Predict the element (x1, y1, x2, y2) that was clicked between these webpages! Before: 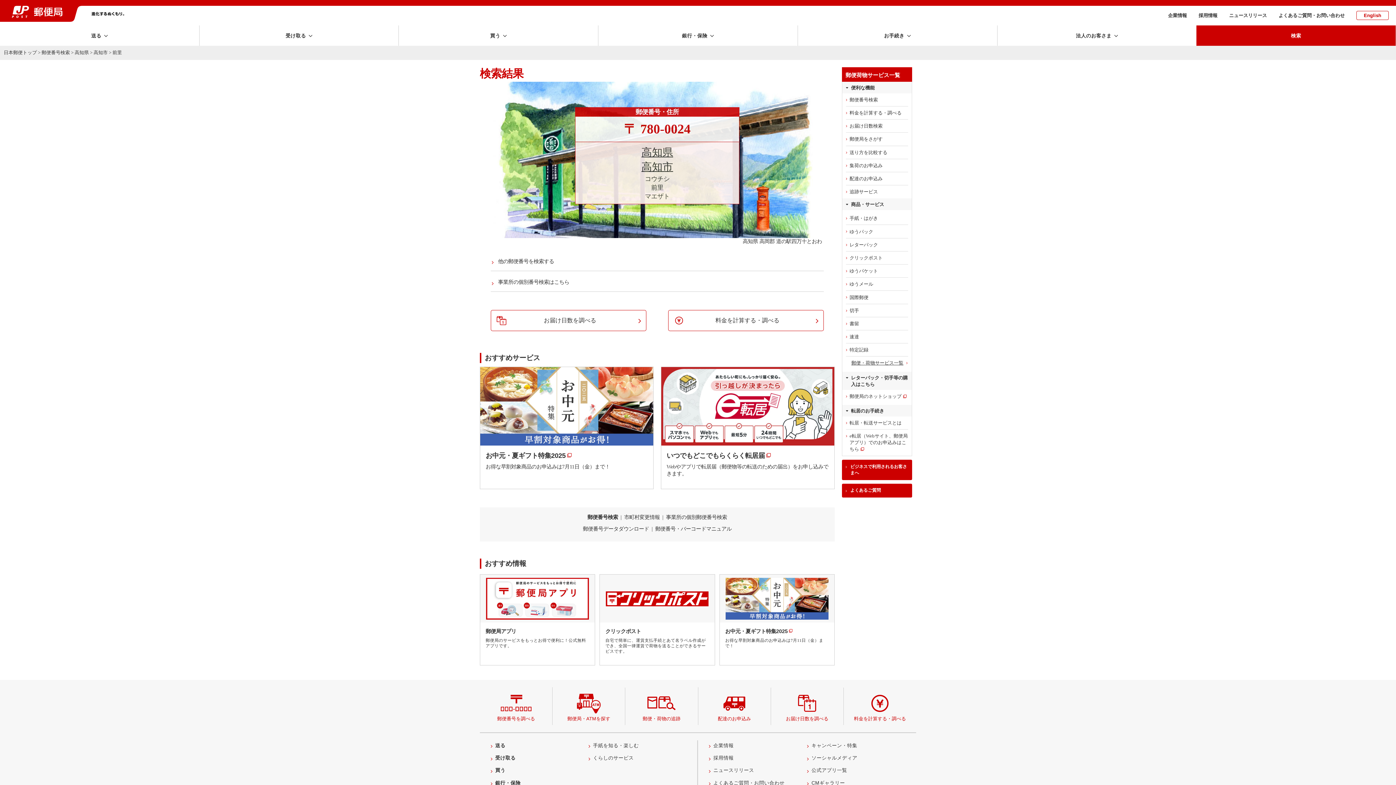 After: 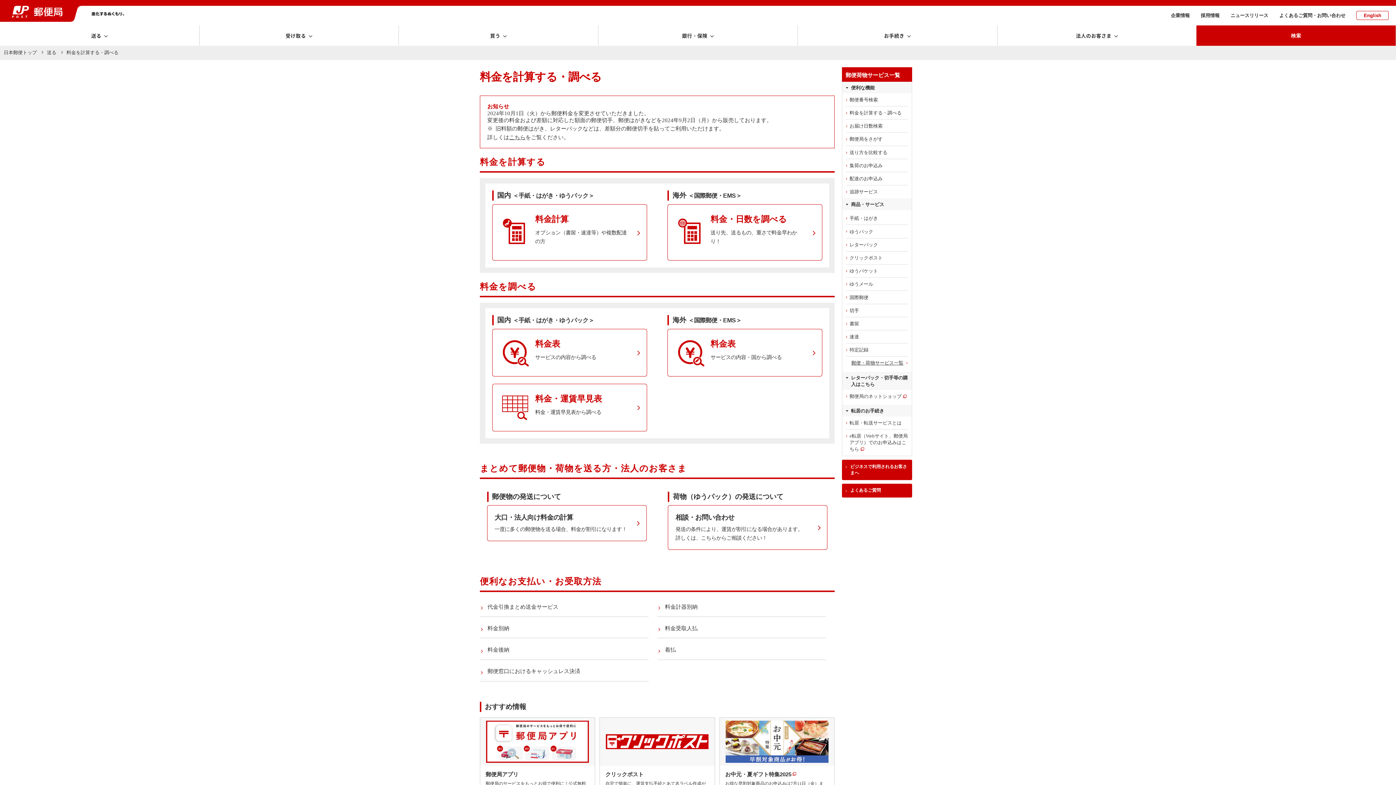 Action: bbox: (843, 688, 916, 725) label: 料金を計算する・調べる